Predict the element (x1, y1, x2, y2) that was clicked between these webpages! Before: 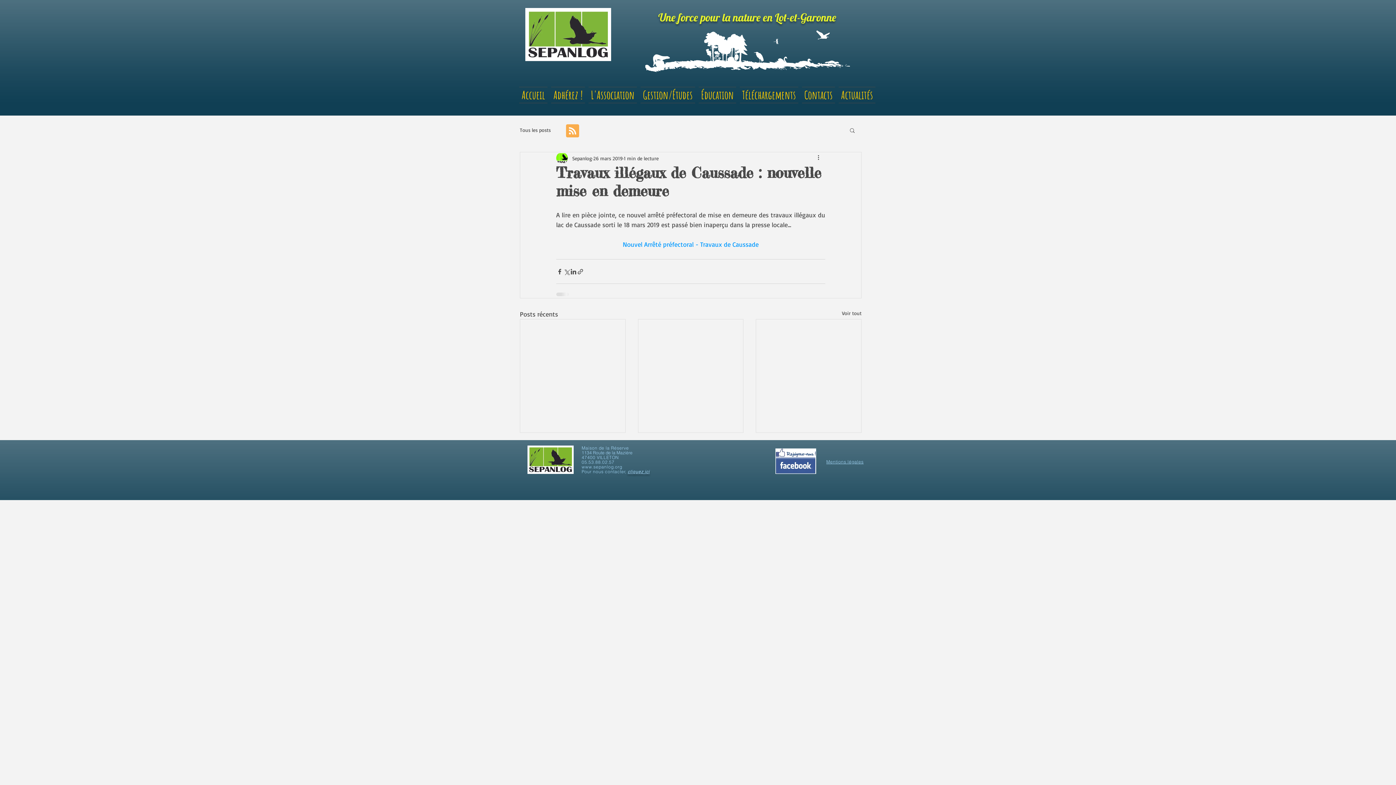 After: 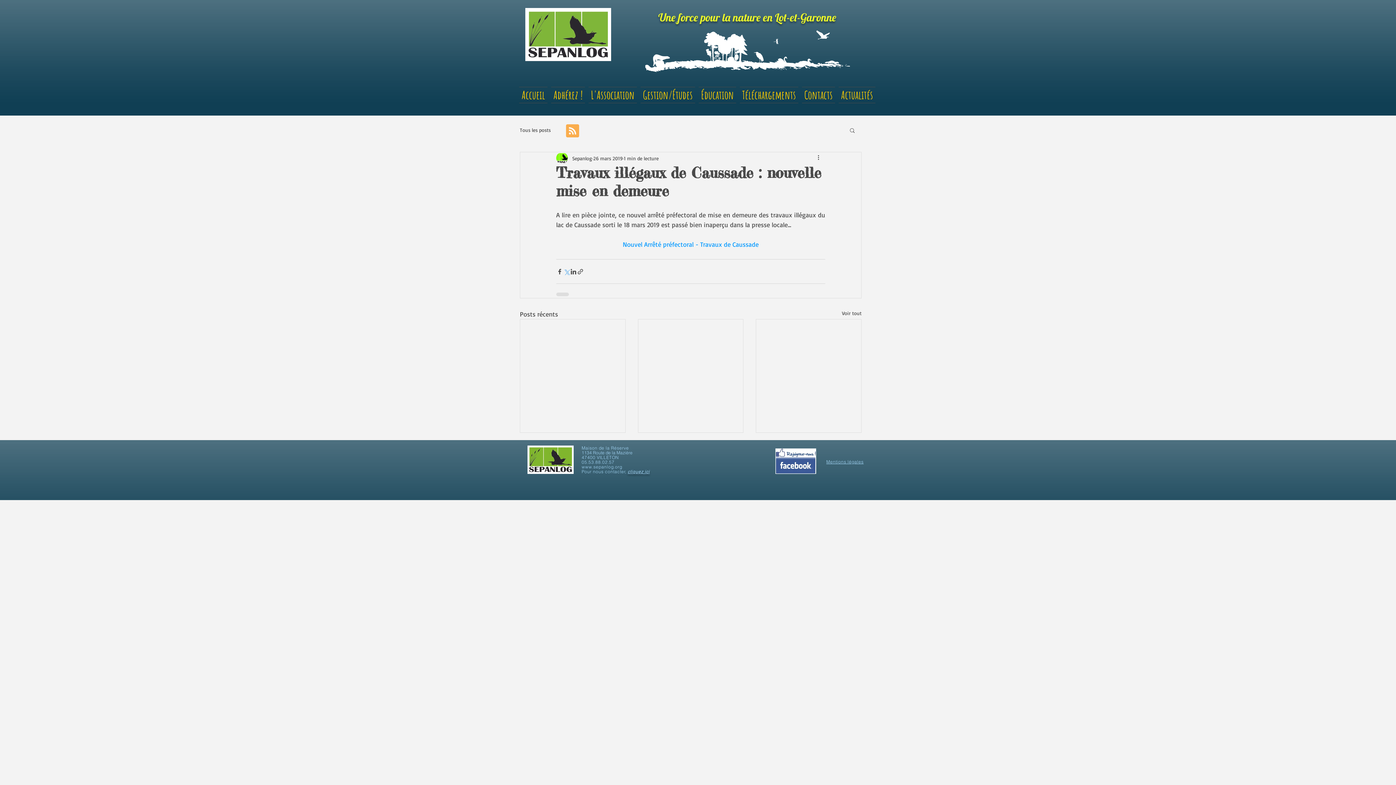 Action: label: Partager via X (Twitter) bbox: (563, 268, 570, 275)